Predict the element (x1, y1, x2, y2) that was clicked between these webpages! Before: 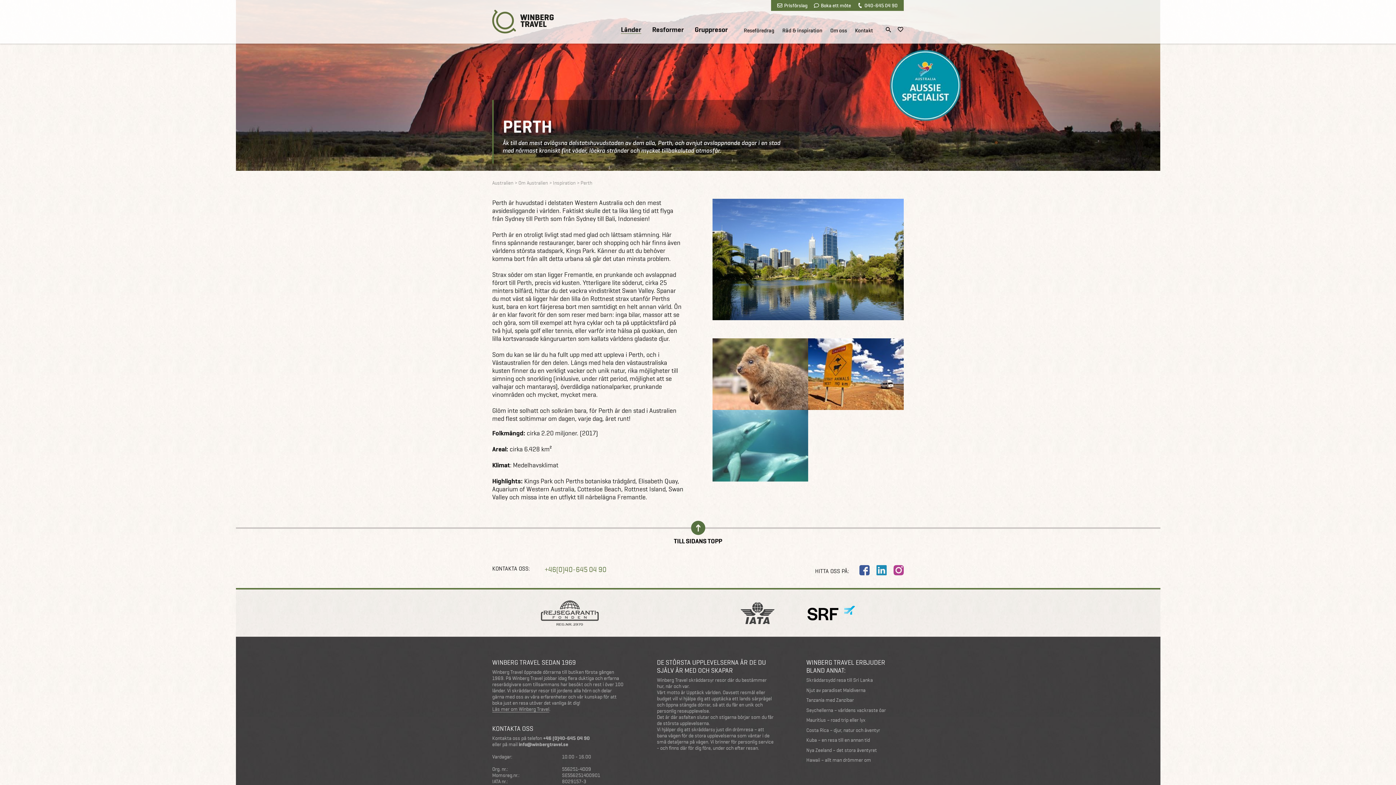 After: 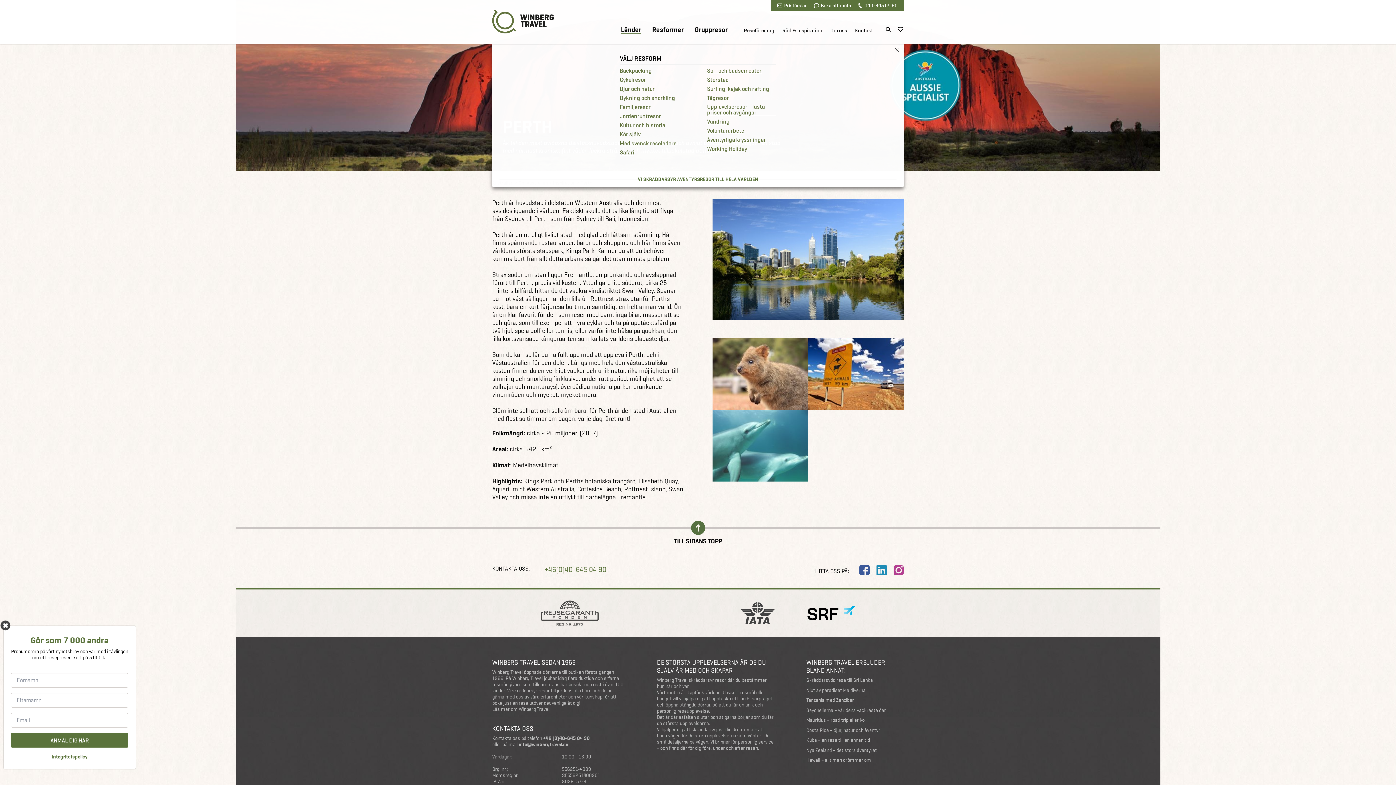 Action: label: Resformer bbox: (652, 25, 684, 33)